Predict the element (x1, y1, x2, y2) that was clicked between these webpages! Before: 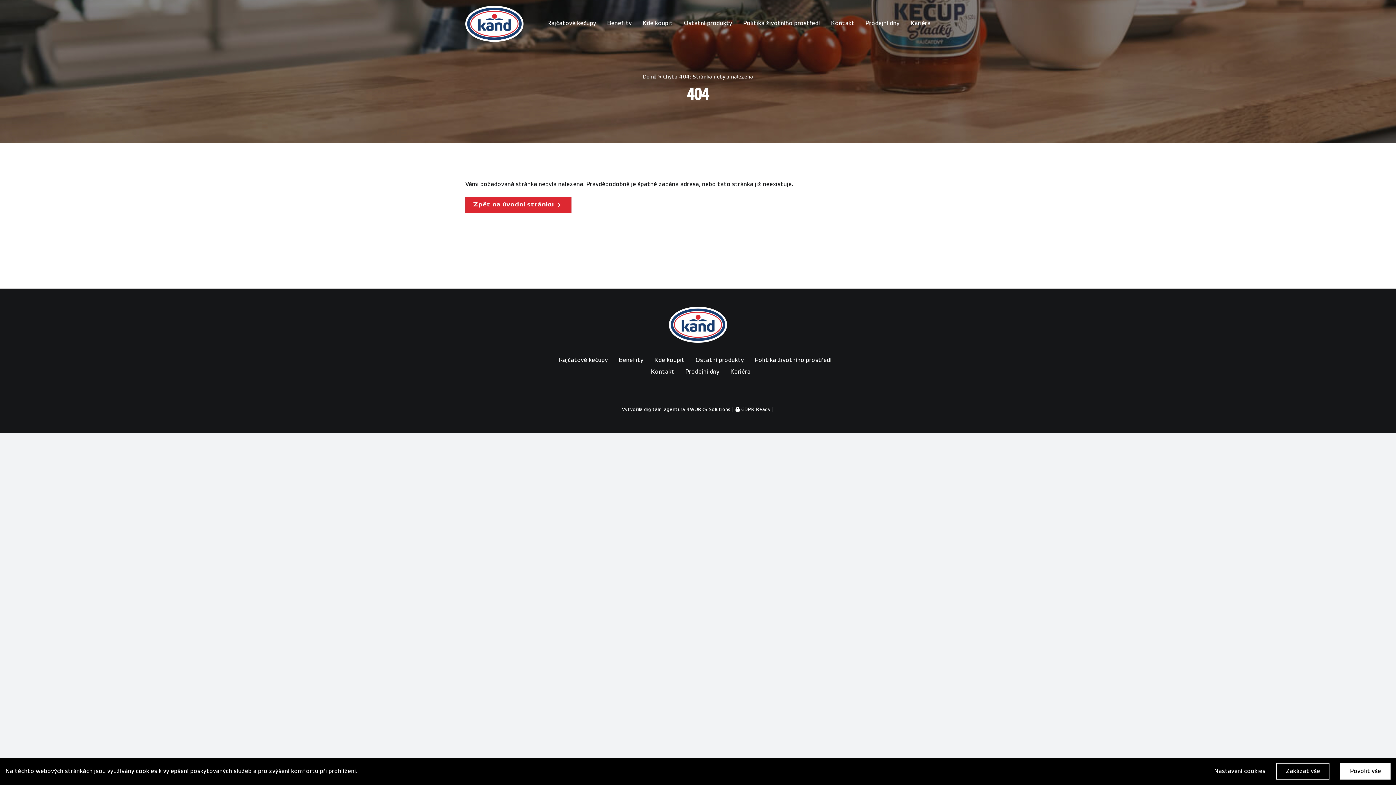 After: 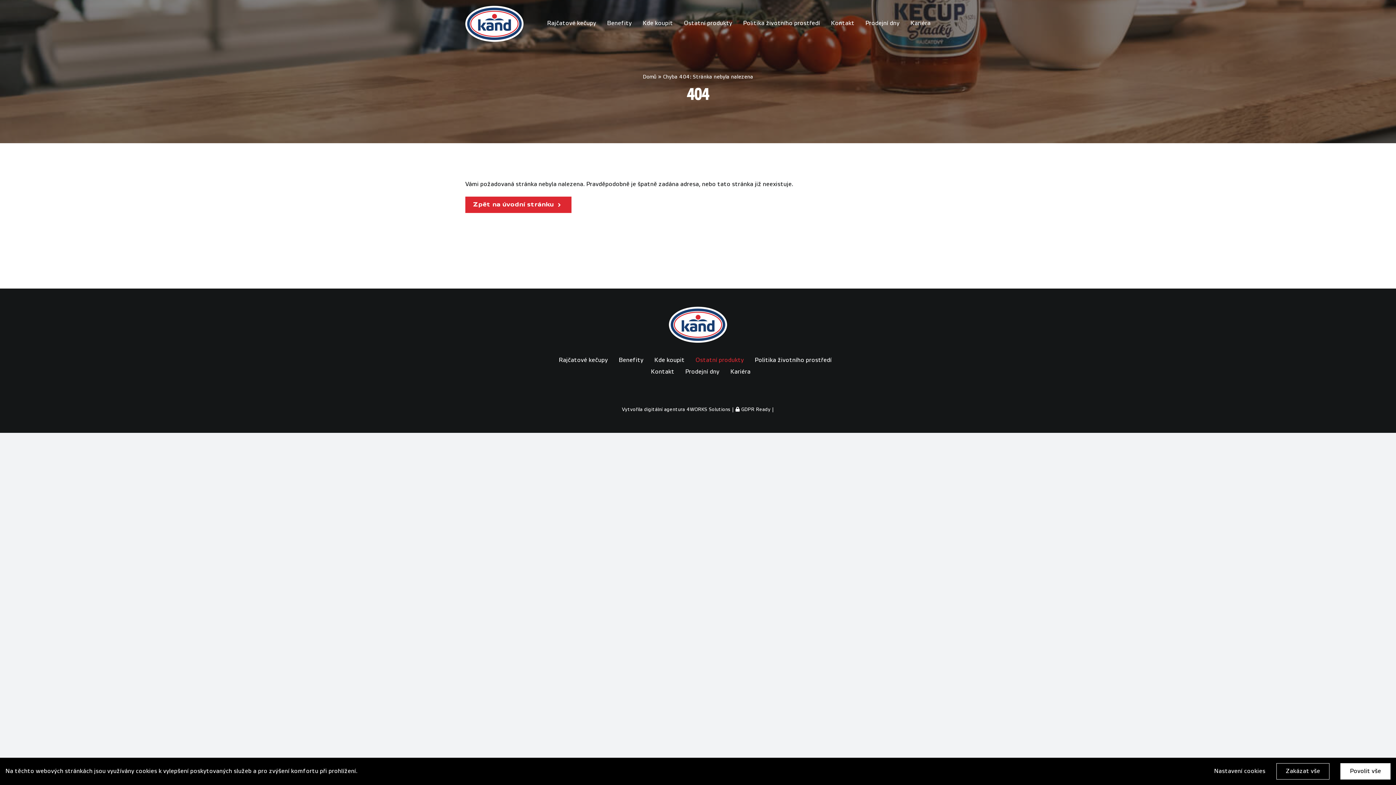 Action: bbox: (695, 354, 744, 366) label: Ostatní produkty